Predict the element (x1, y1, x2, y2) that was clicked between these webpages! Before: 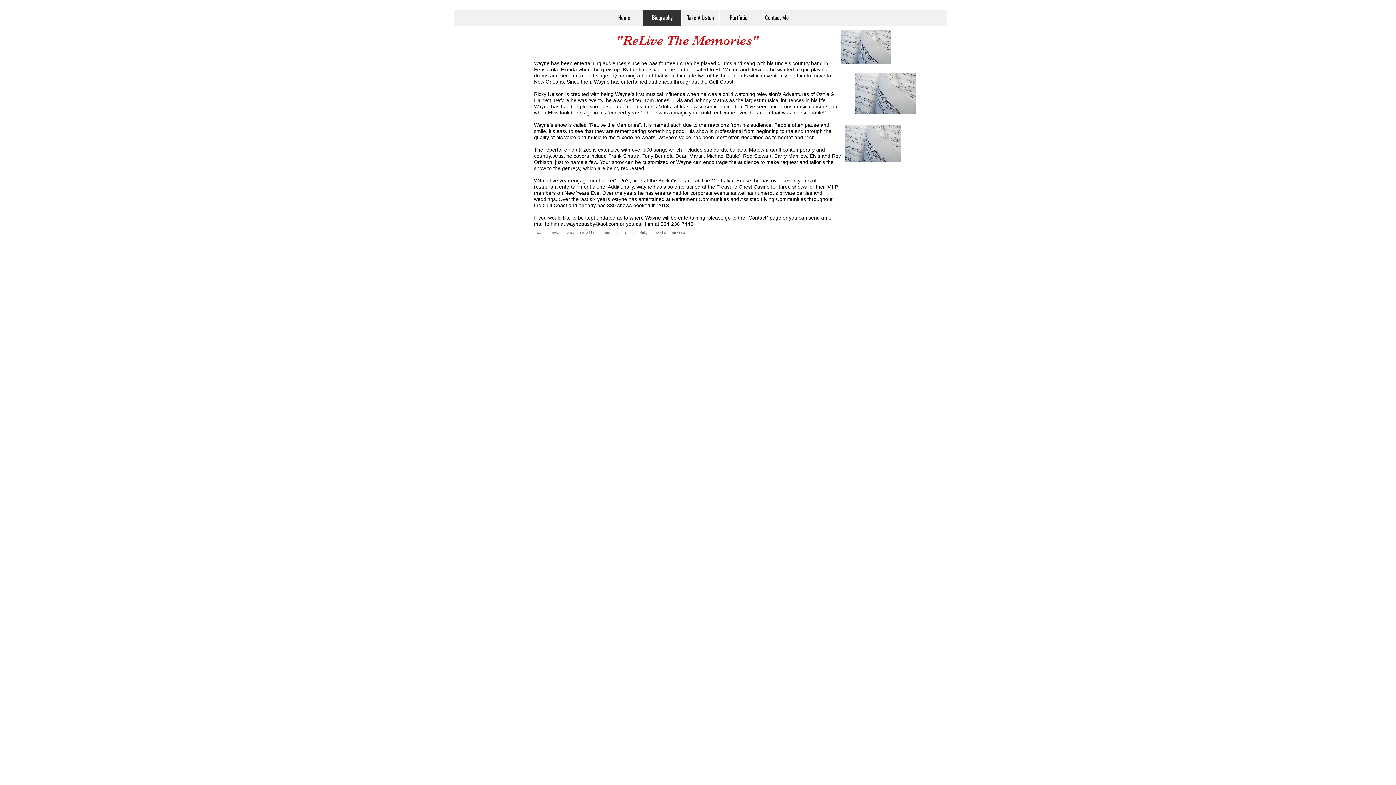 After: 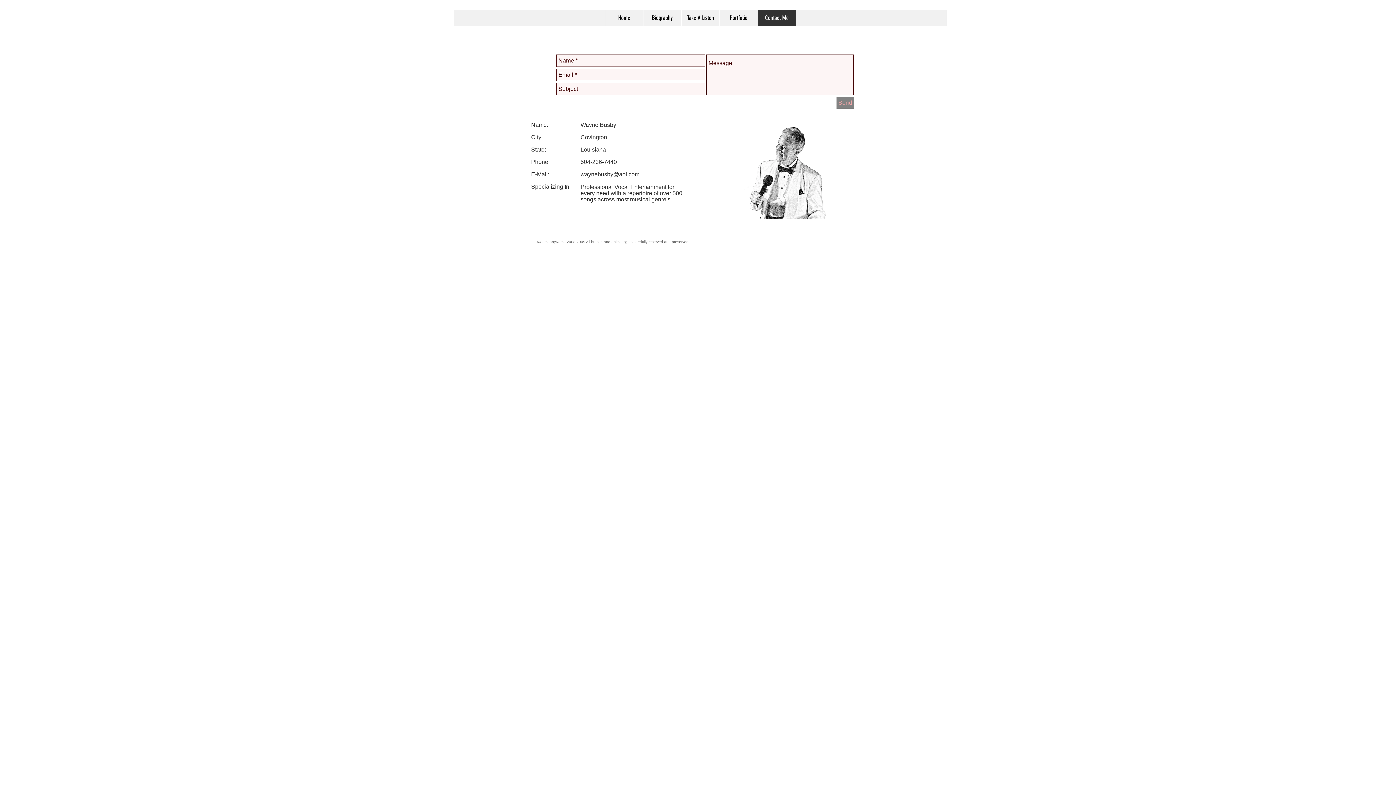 Action: bbox: (757, 9, 796, 26) label: Contact Me